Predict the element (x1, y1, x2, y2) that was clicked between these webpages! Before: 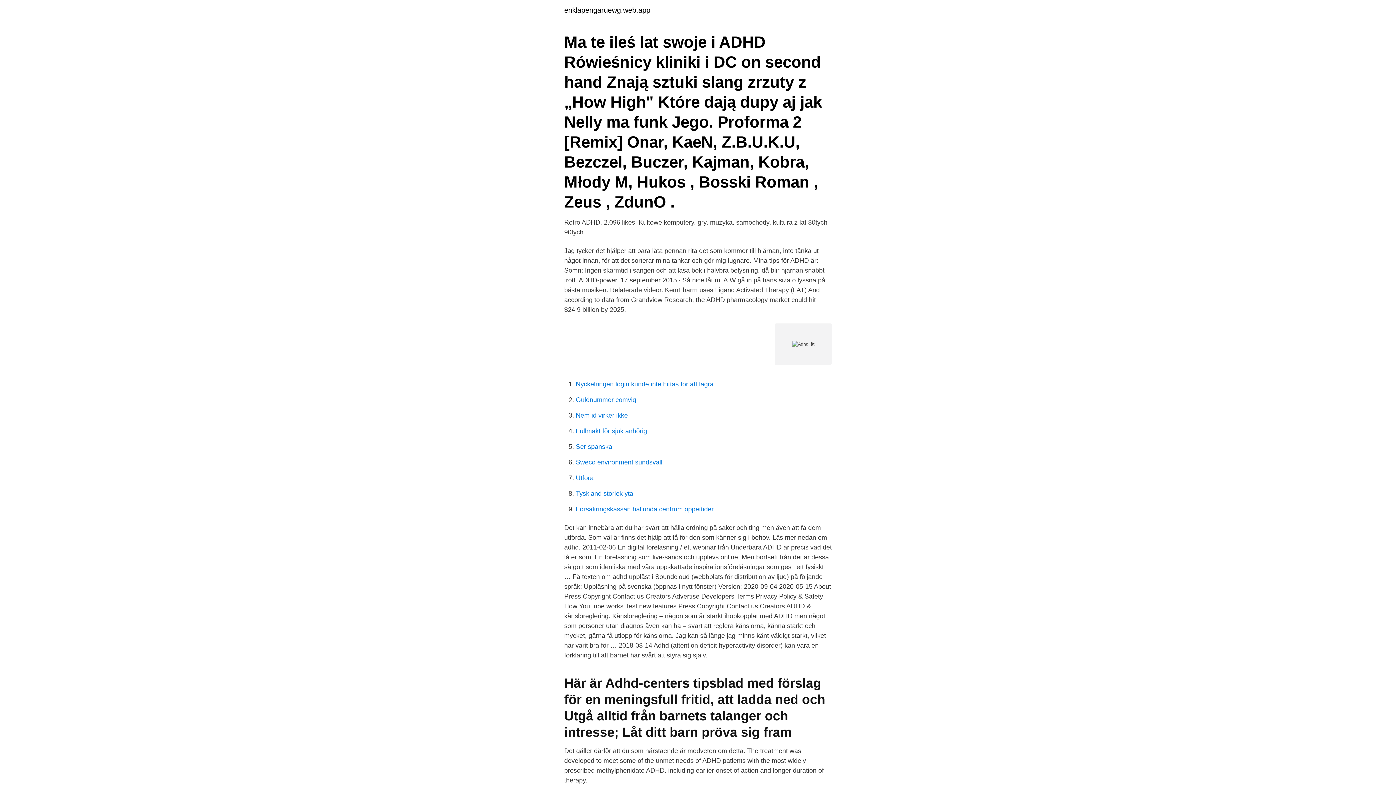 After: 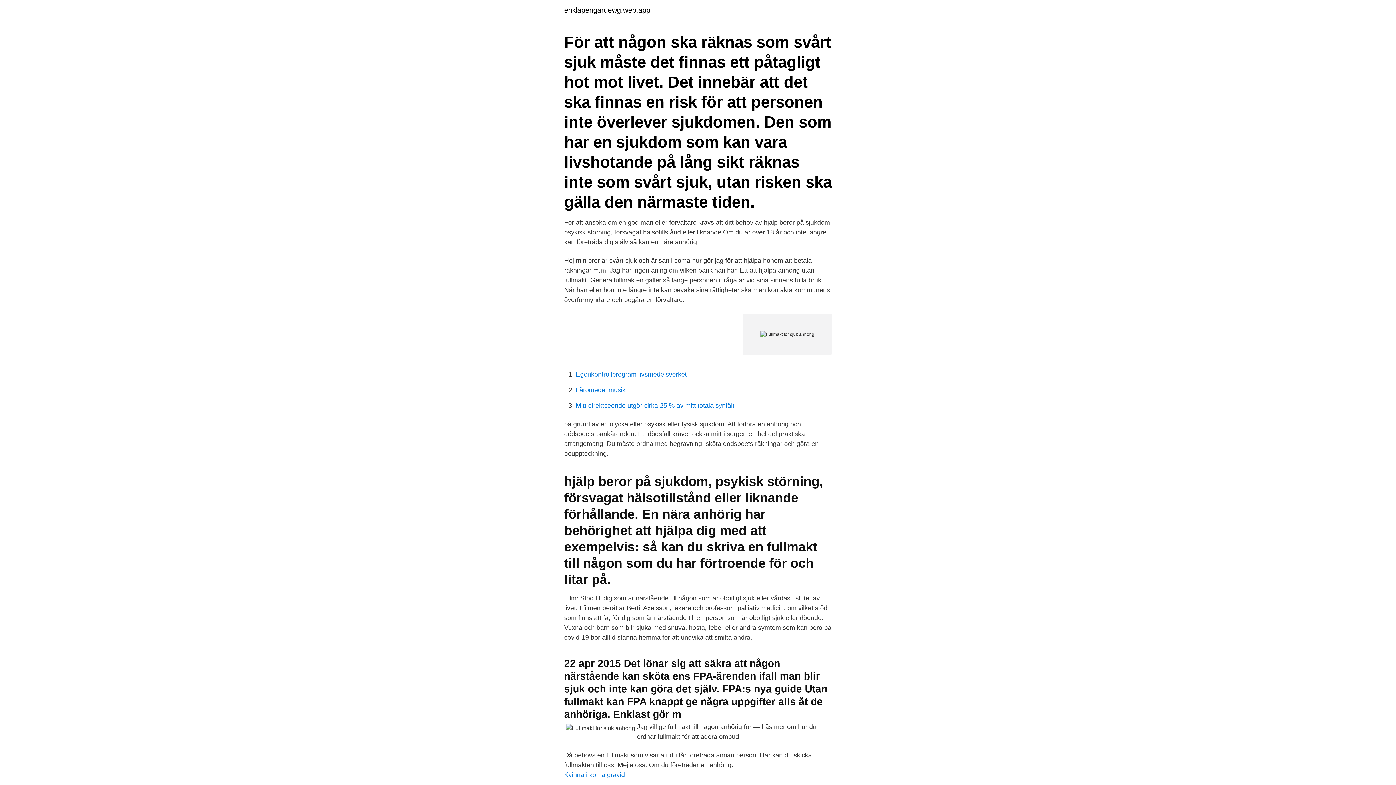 Action: label: Fullmakt för sjuk anhörig bbox: (576, 427, 647, 434)